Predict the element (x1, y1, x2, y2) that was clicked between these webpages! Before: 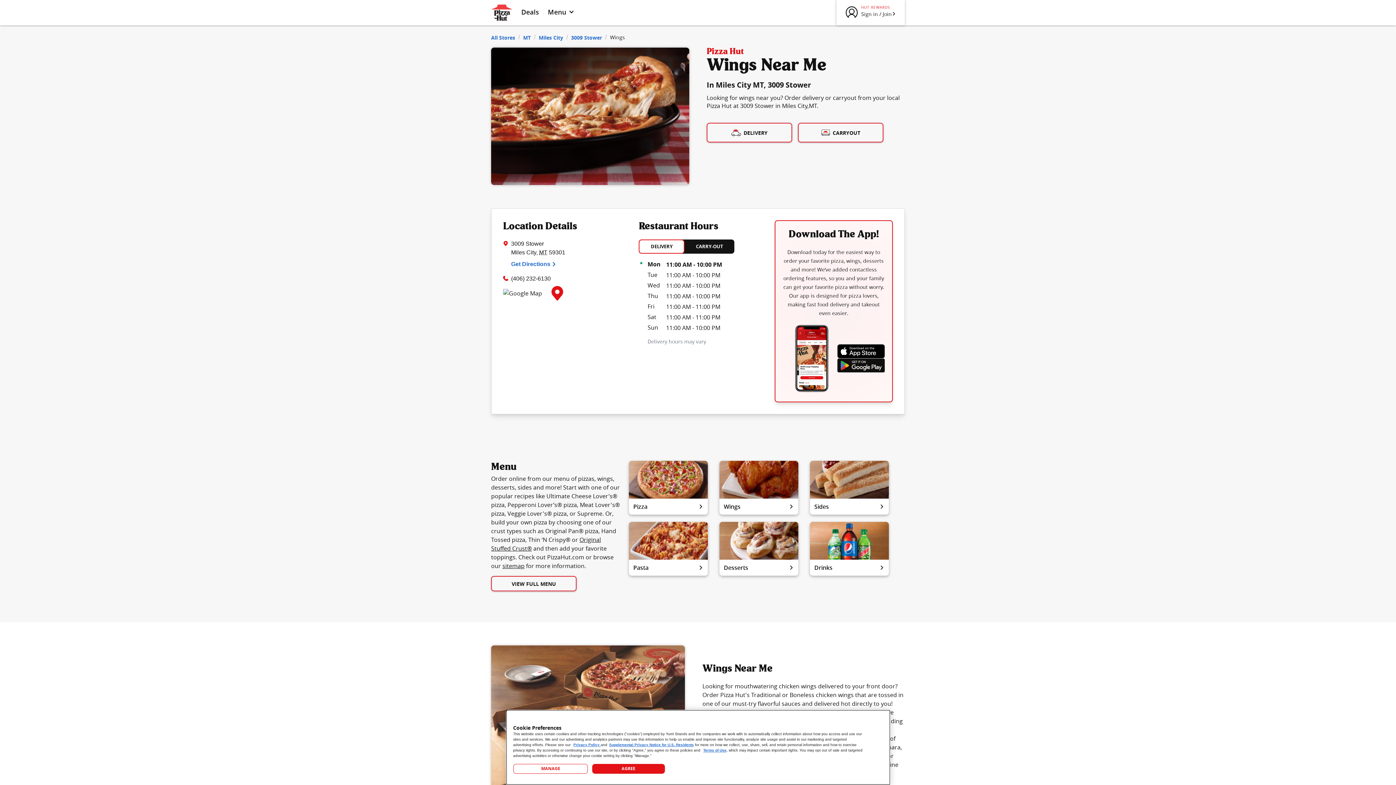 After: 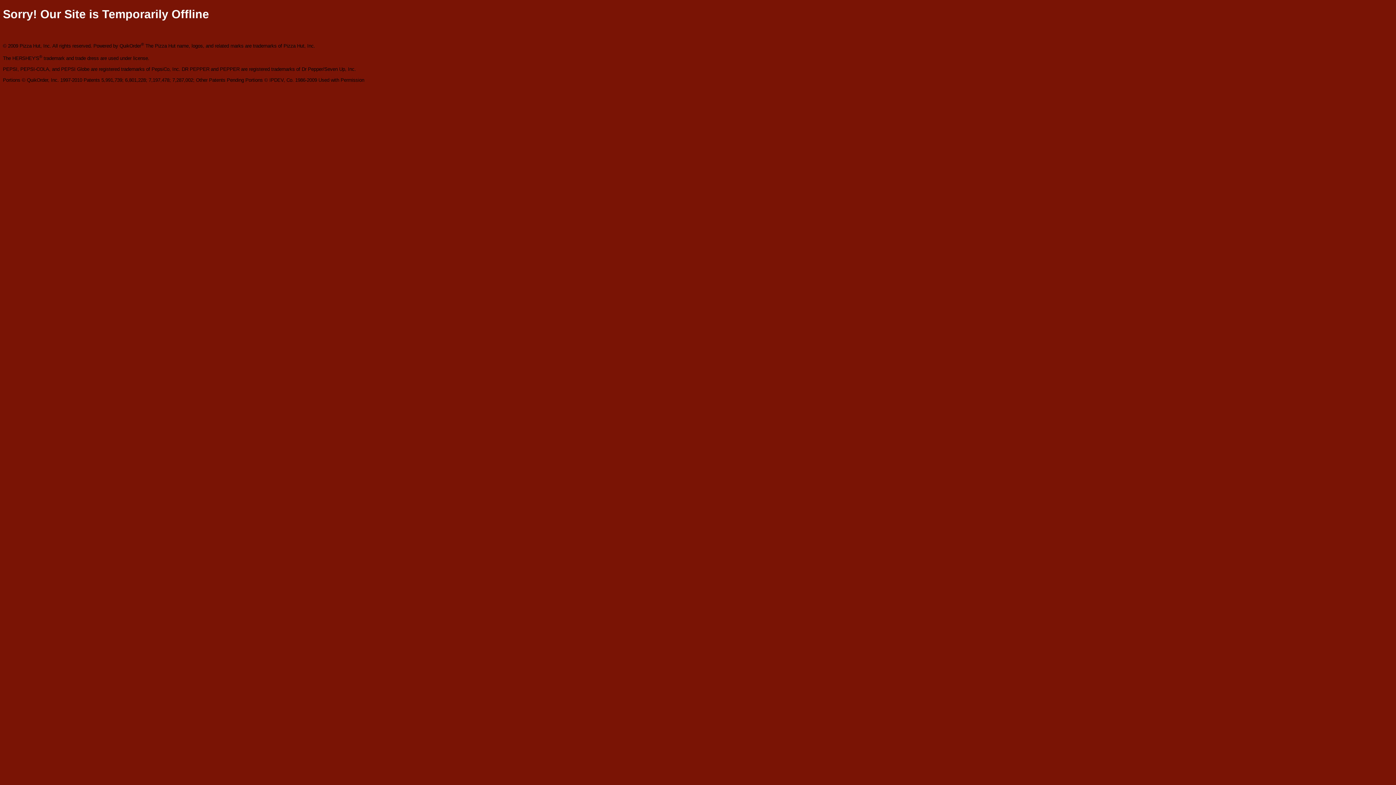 Action: bbox: (703, 748, 727, 752) label: Terms of Use,